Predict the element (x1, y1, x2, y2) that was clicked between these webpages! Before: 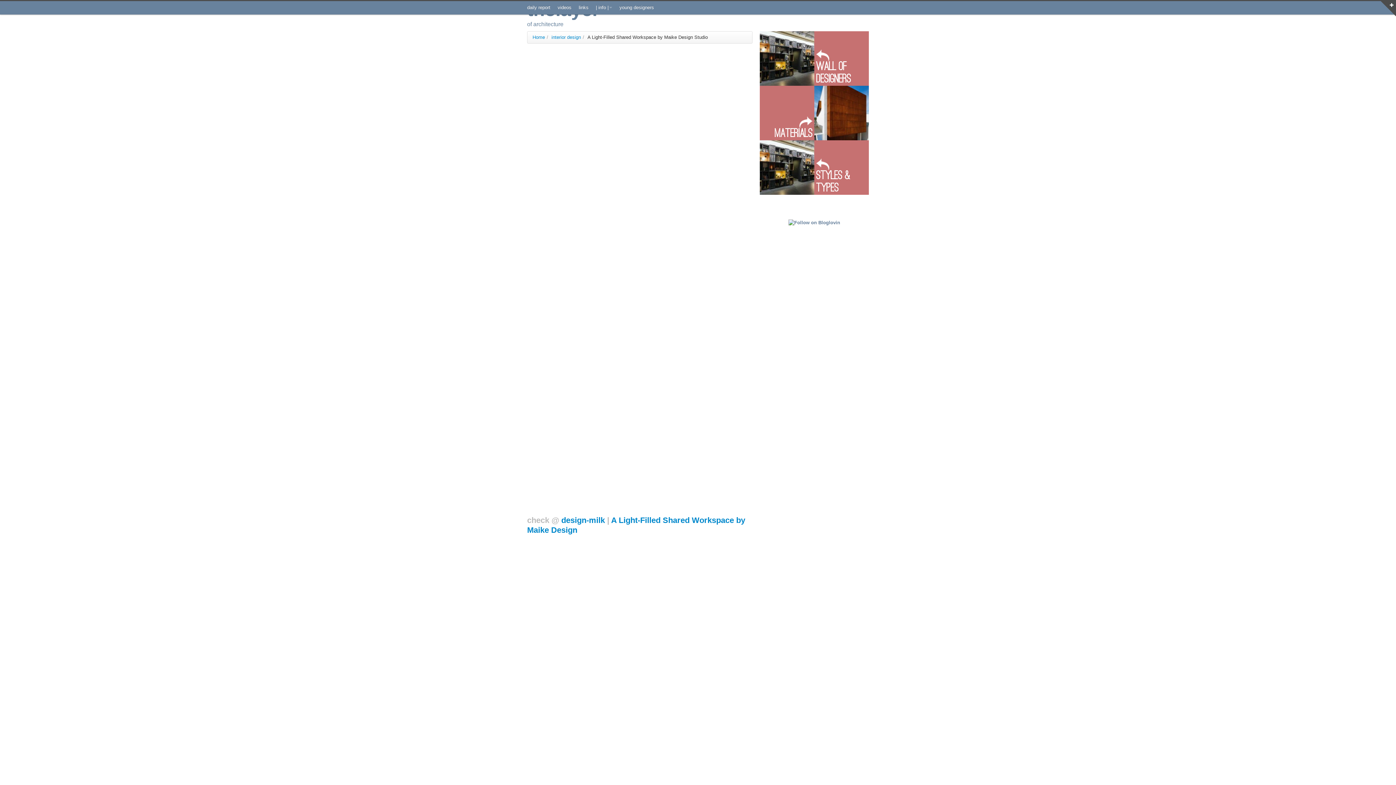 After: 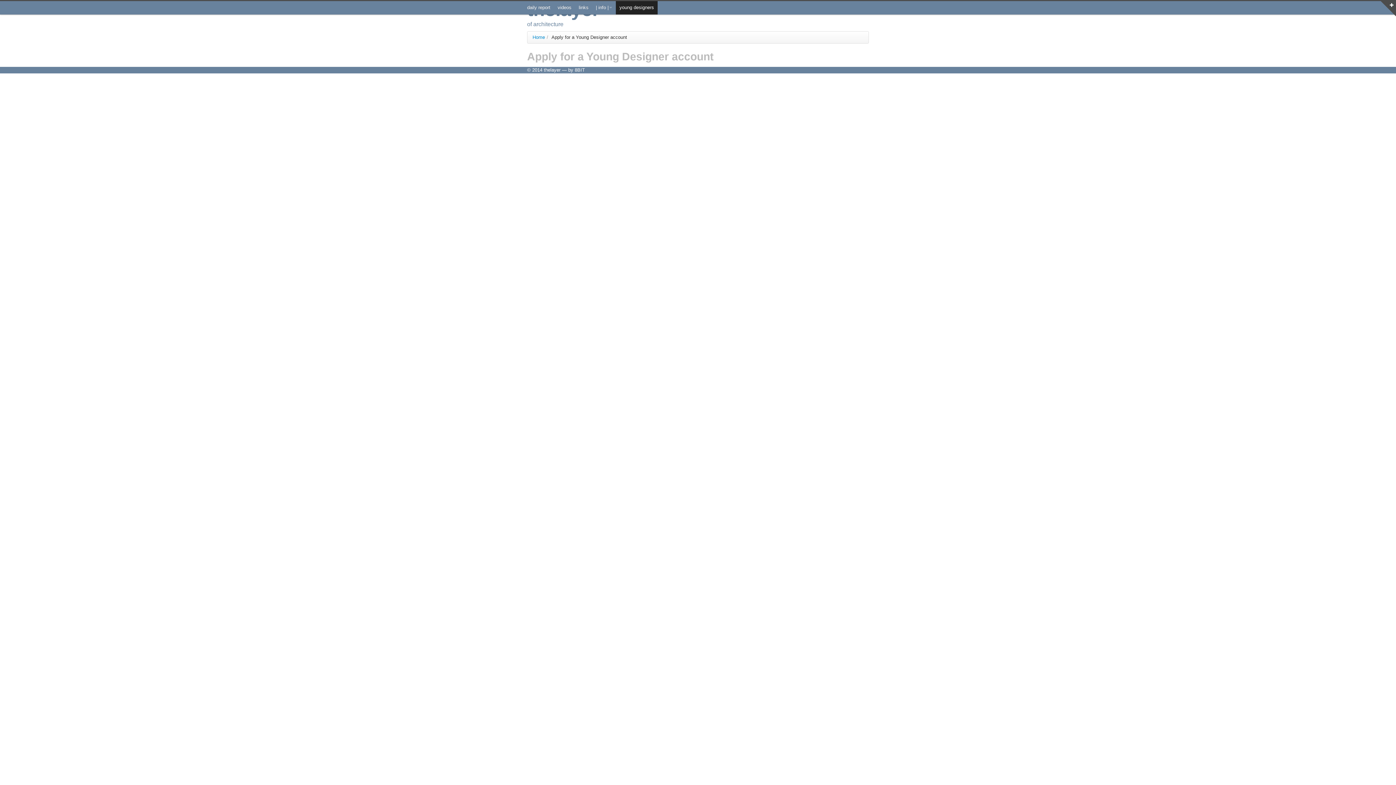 Action: label: young designers bbox: (616, 0, 657, 14)